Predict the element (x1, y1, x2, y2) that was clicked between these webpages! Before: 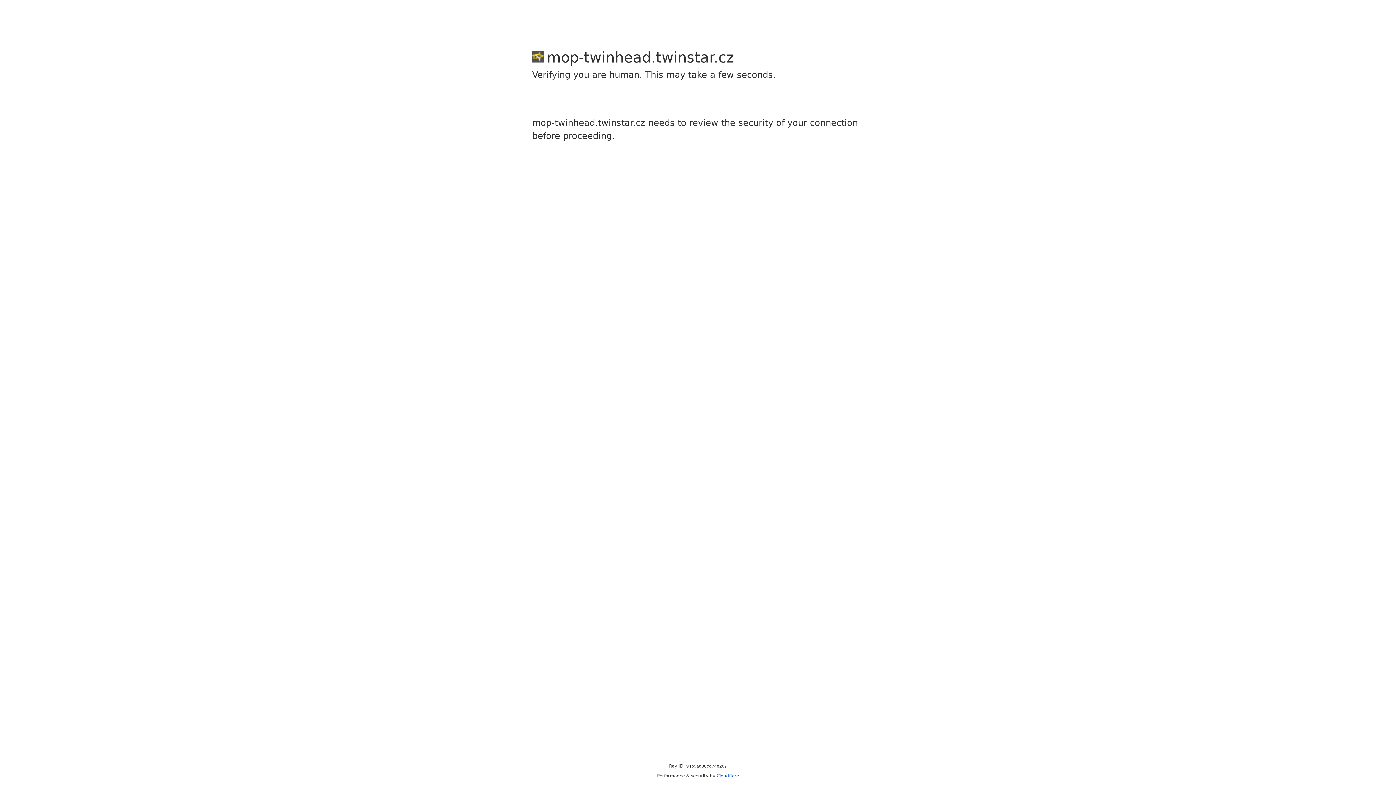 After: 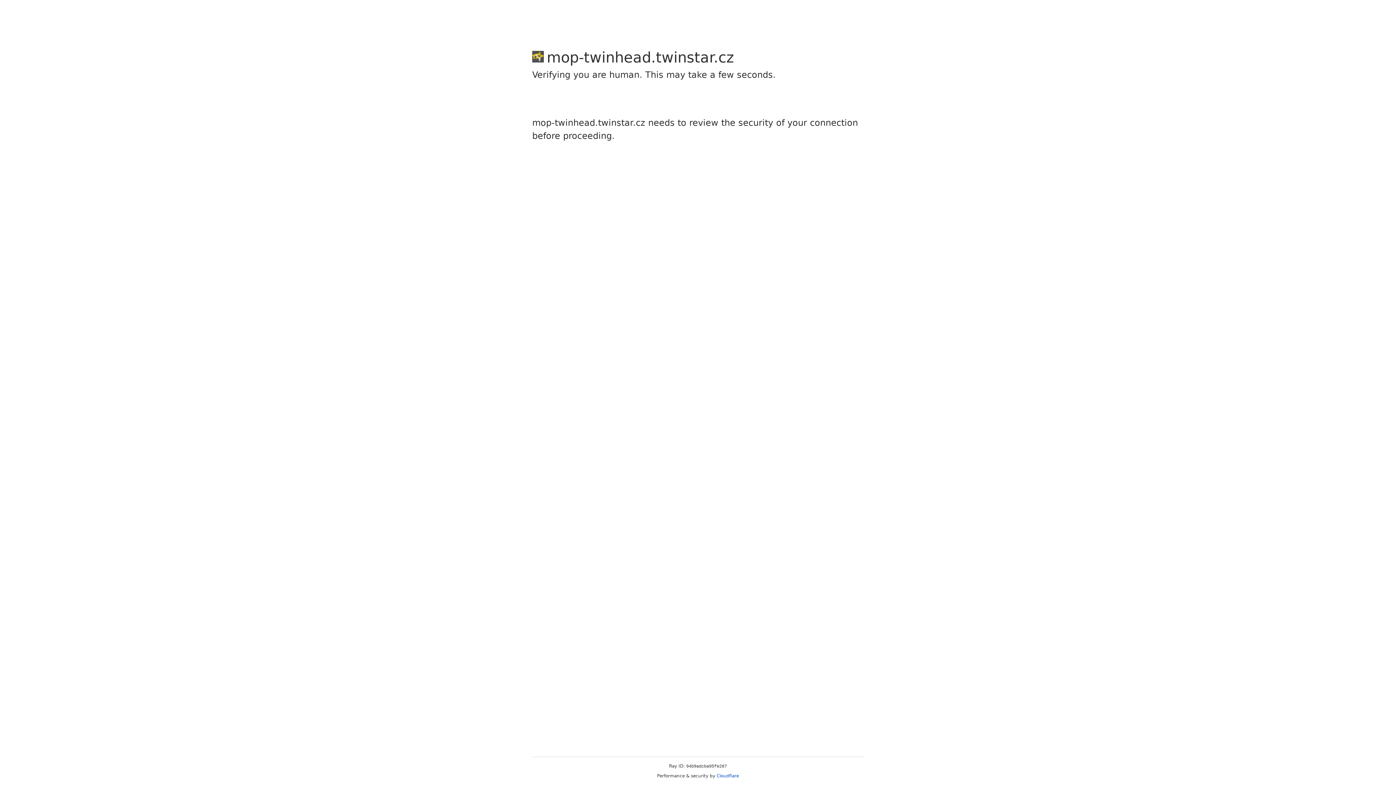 Action: bbox: (716, 773, 739, 778) label: Cloudflare